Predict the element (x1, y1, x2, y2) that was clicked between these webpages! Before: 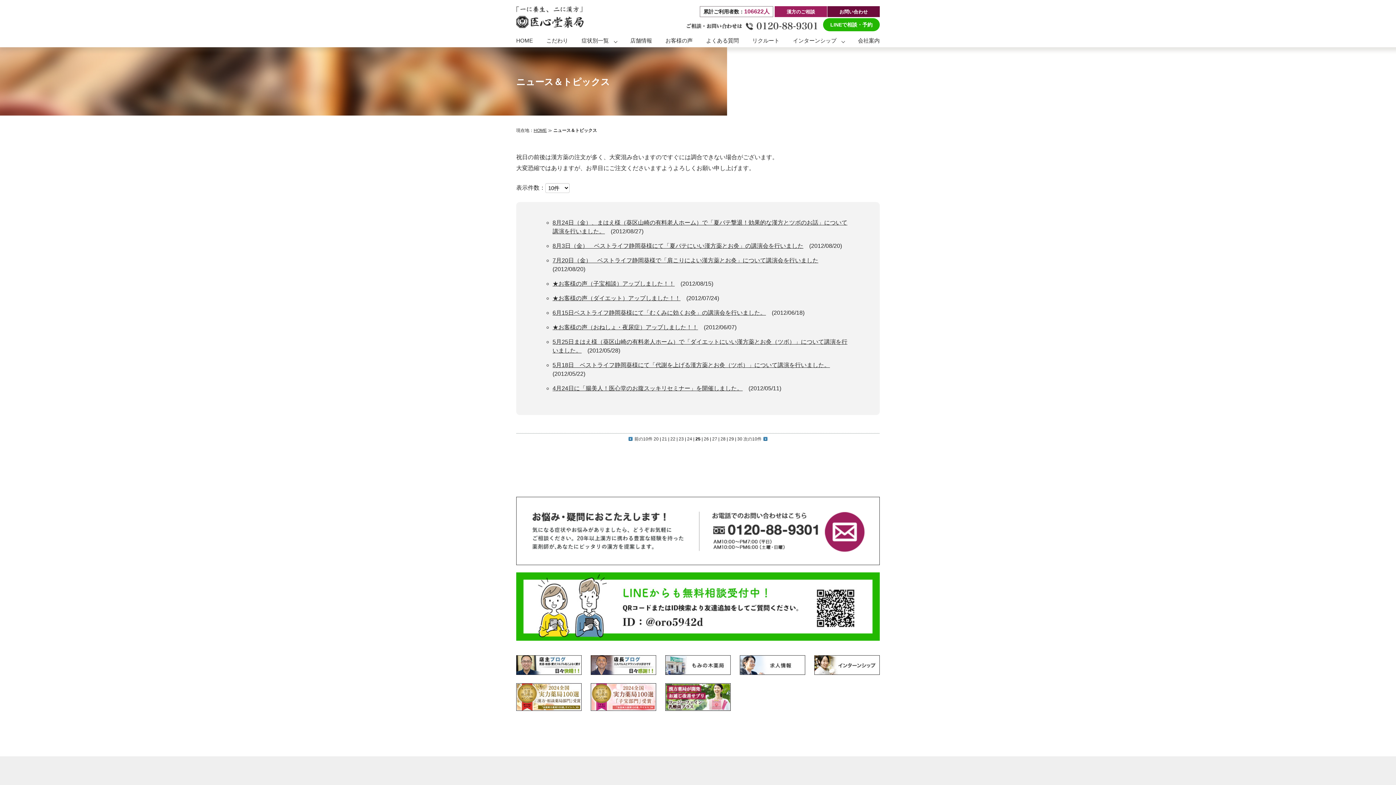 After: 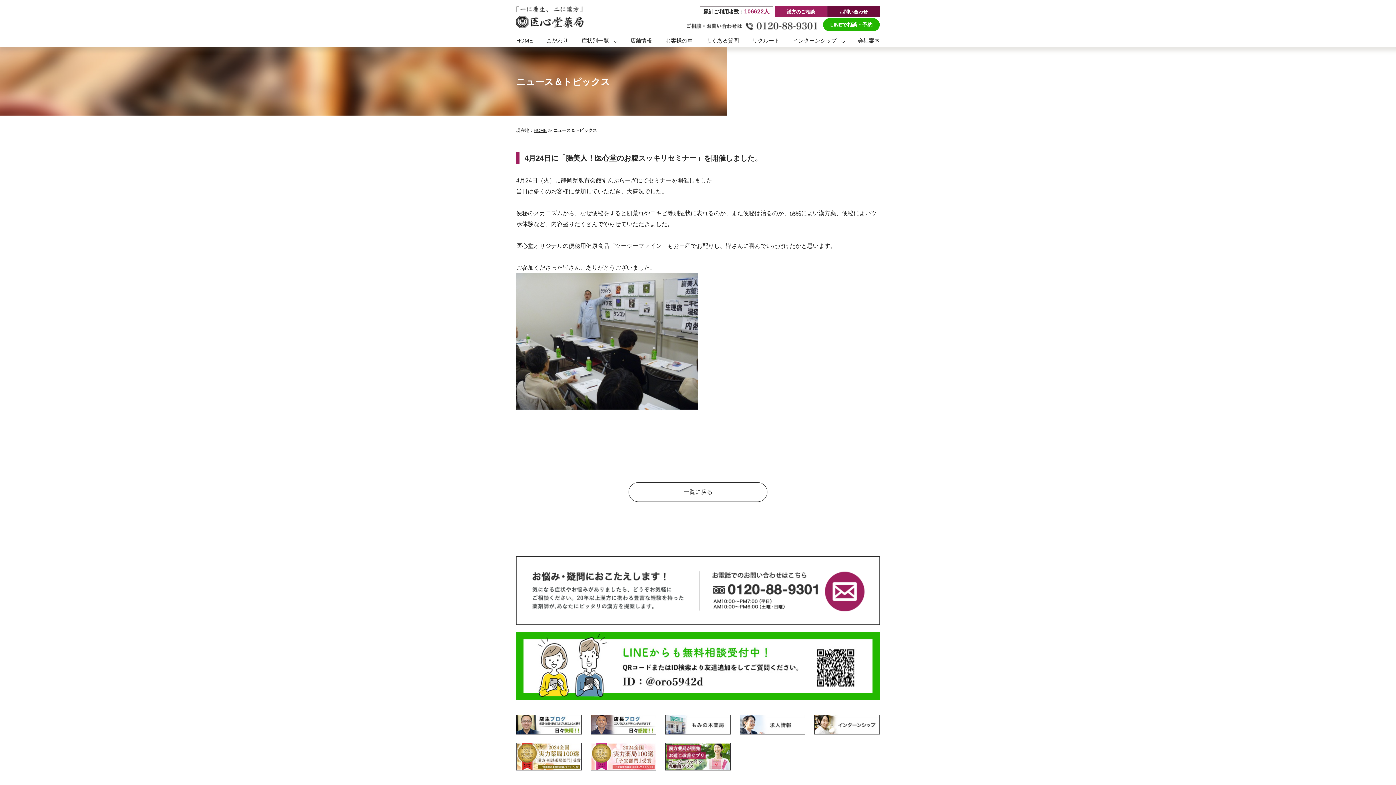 Action: label: 4月24日に「腸美人！医心堂のお腹スッキリセミナー」を開催しました。 bbox: (552, 385, 742, 391)